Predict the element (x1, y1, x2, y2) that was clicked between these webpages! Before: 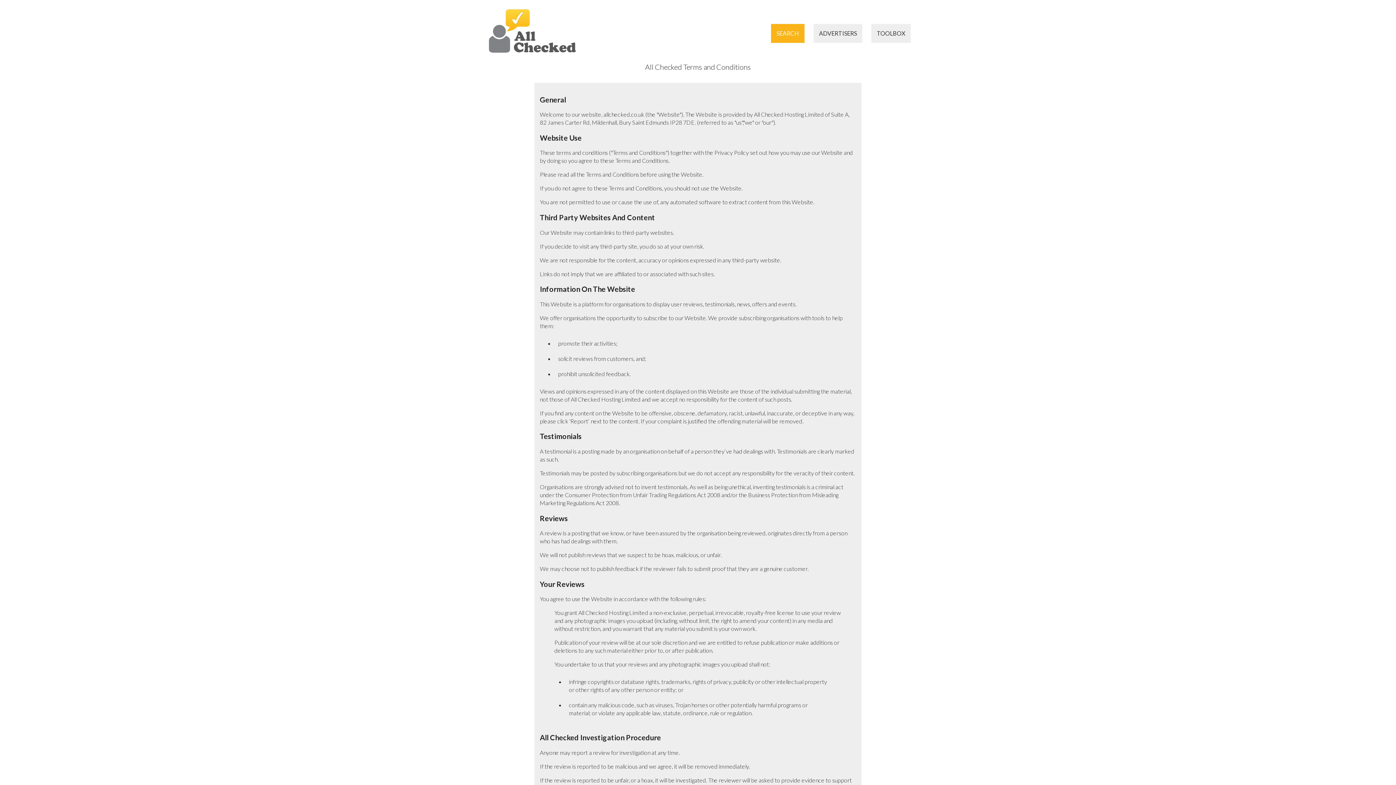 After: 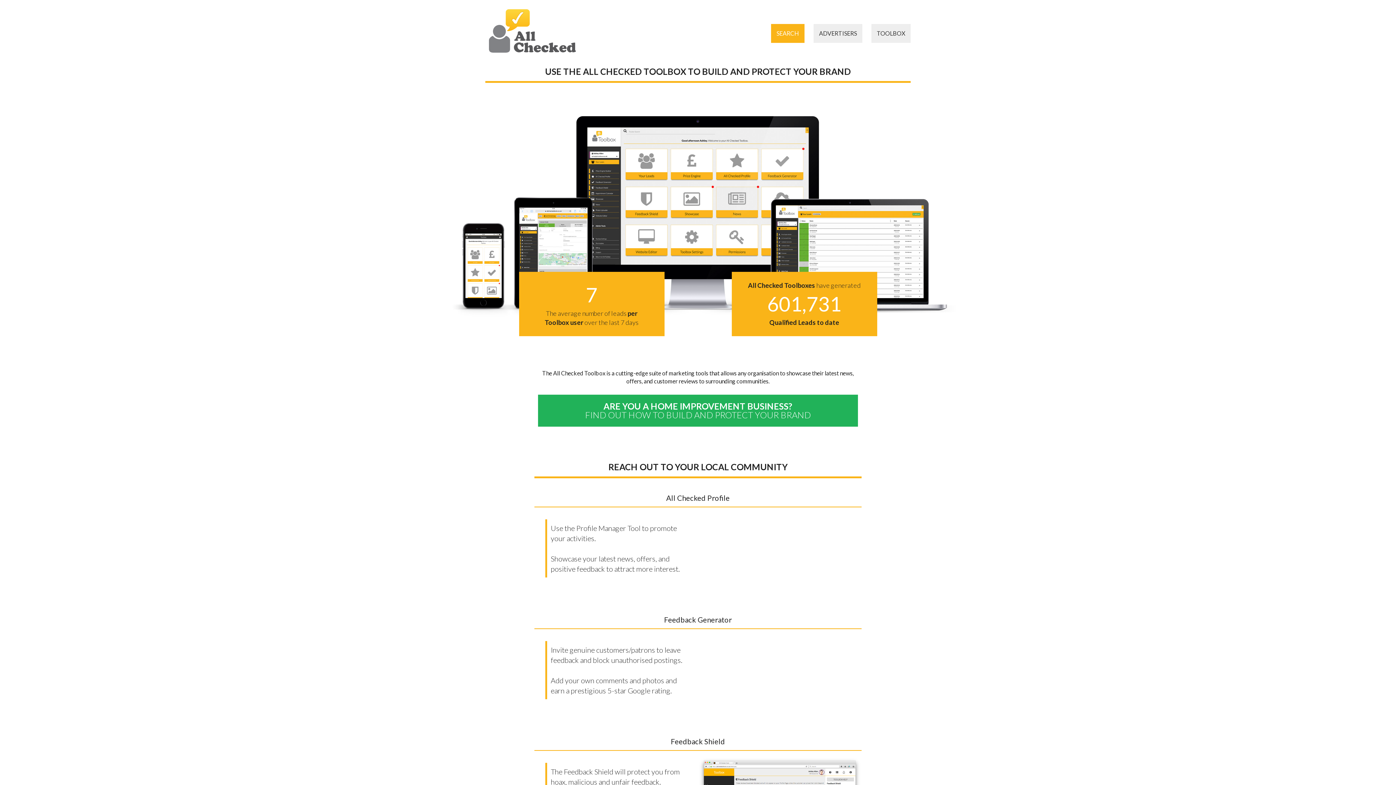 Action: label: ADVERTISERS bbox: (819, 29, 857, 36)